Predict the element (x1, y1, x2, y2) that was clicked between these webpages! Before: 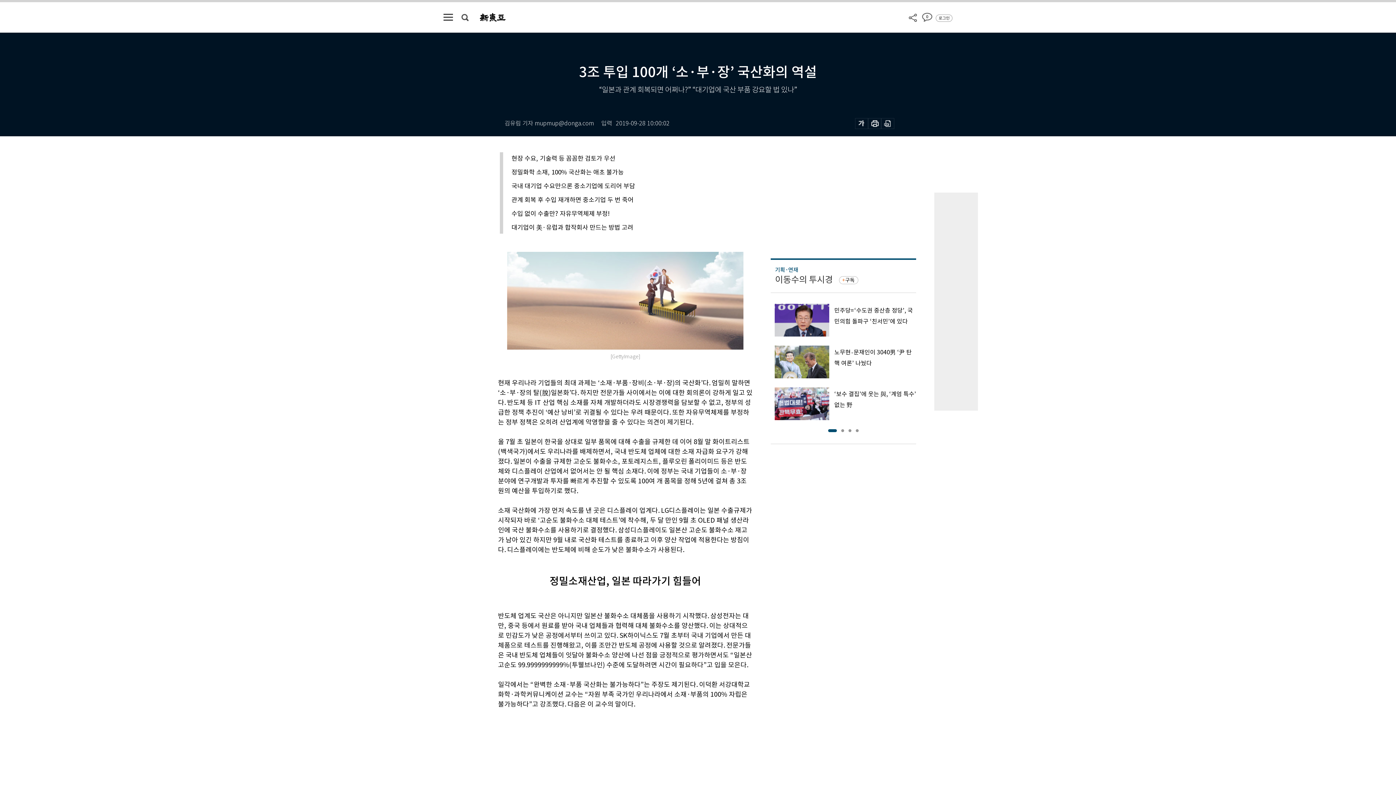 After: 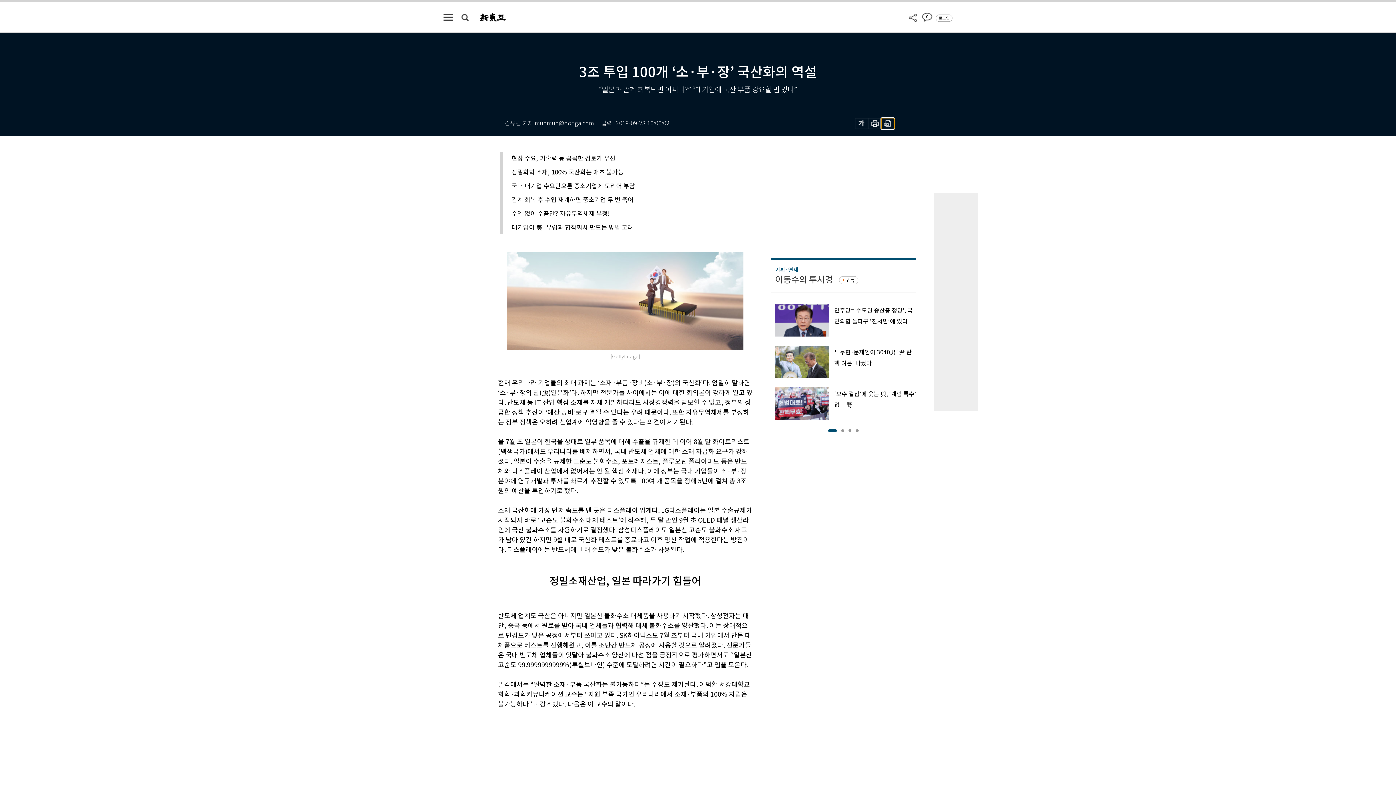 Action: bbox: (881, 118, 894, 129)